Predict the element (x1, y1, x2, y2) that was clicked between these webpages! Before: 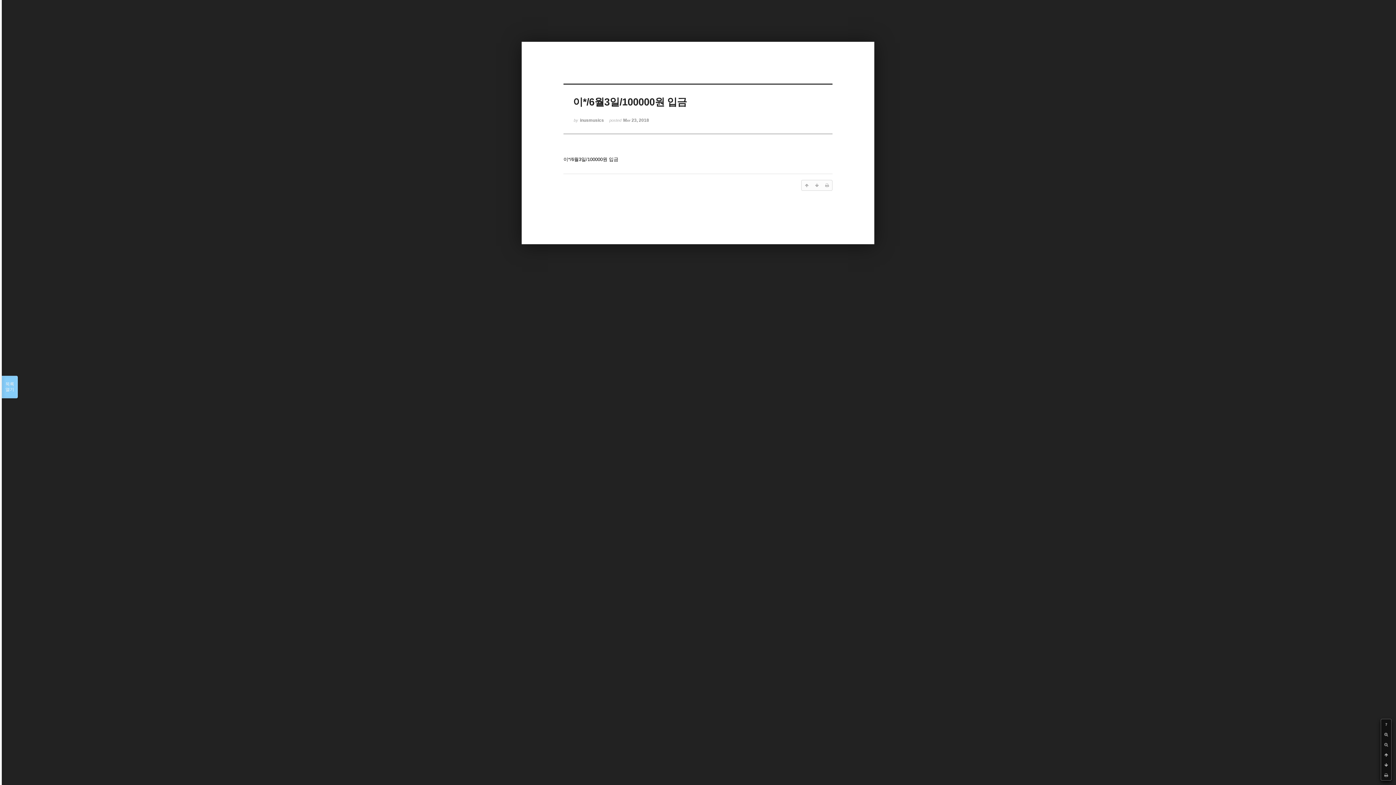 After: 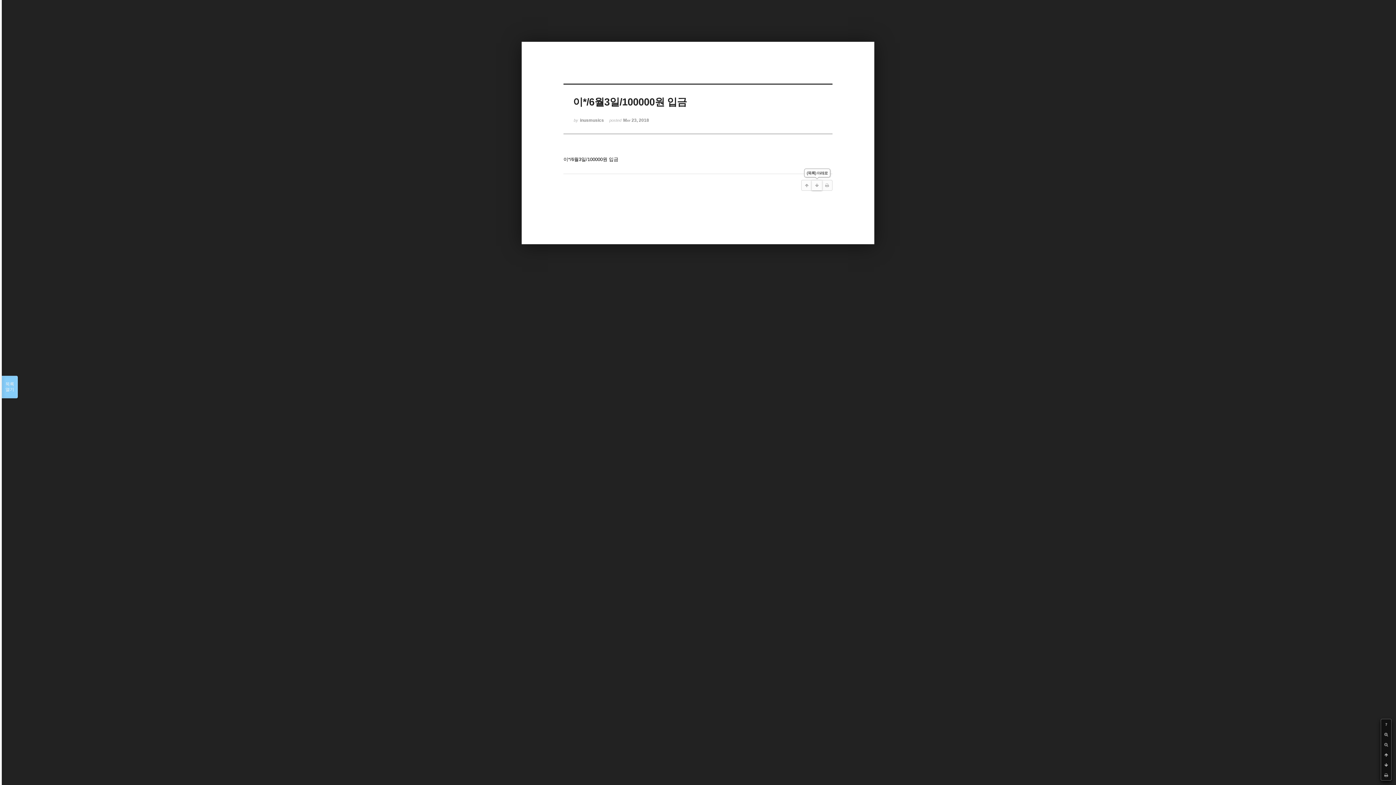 Action: bbox: (812, 180, 822, 190)